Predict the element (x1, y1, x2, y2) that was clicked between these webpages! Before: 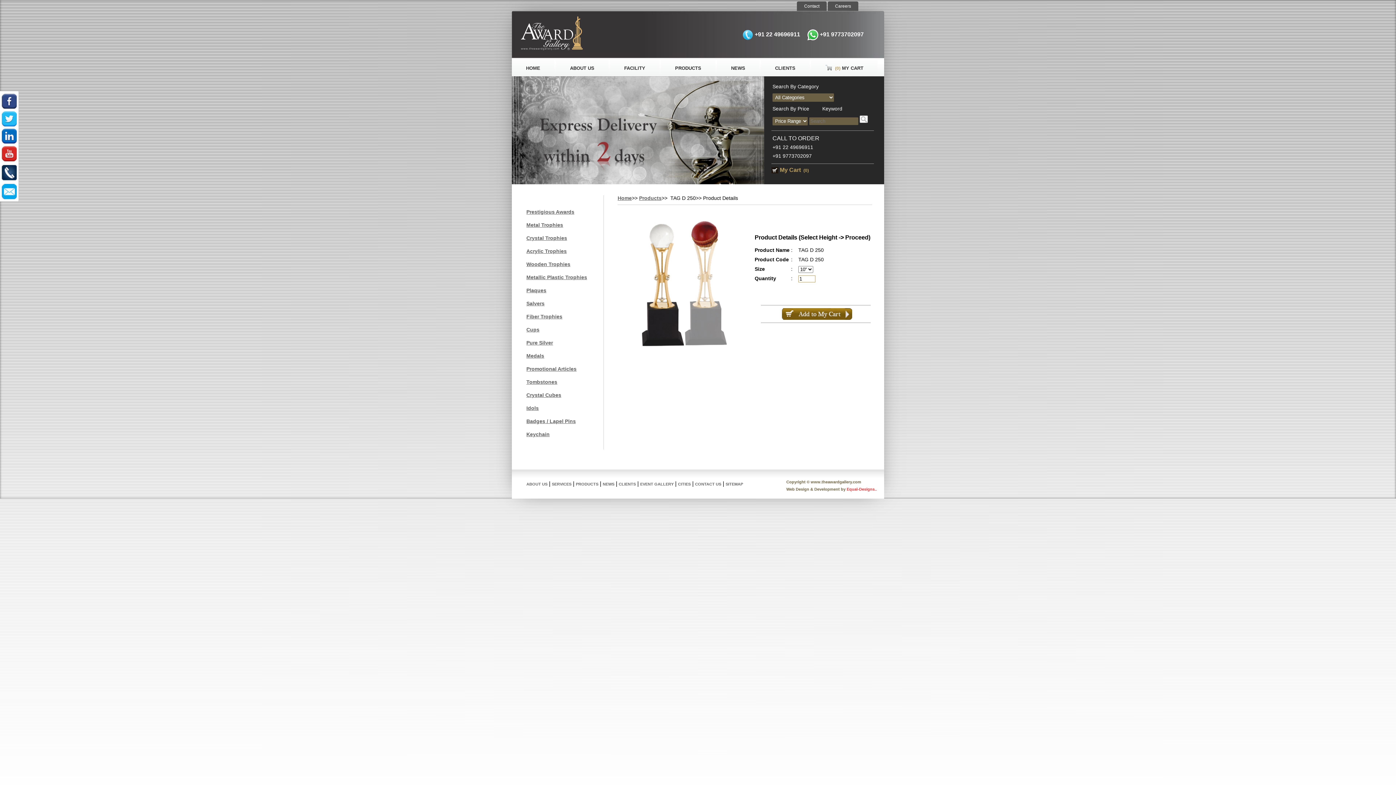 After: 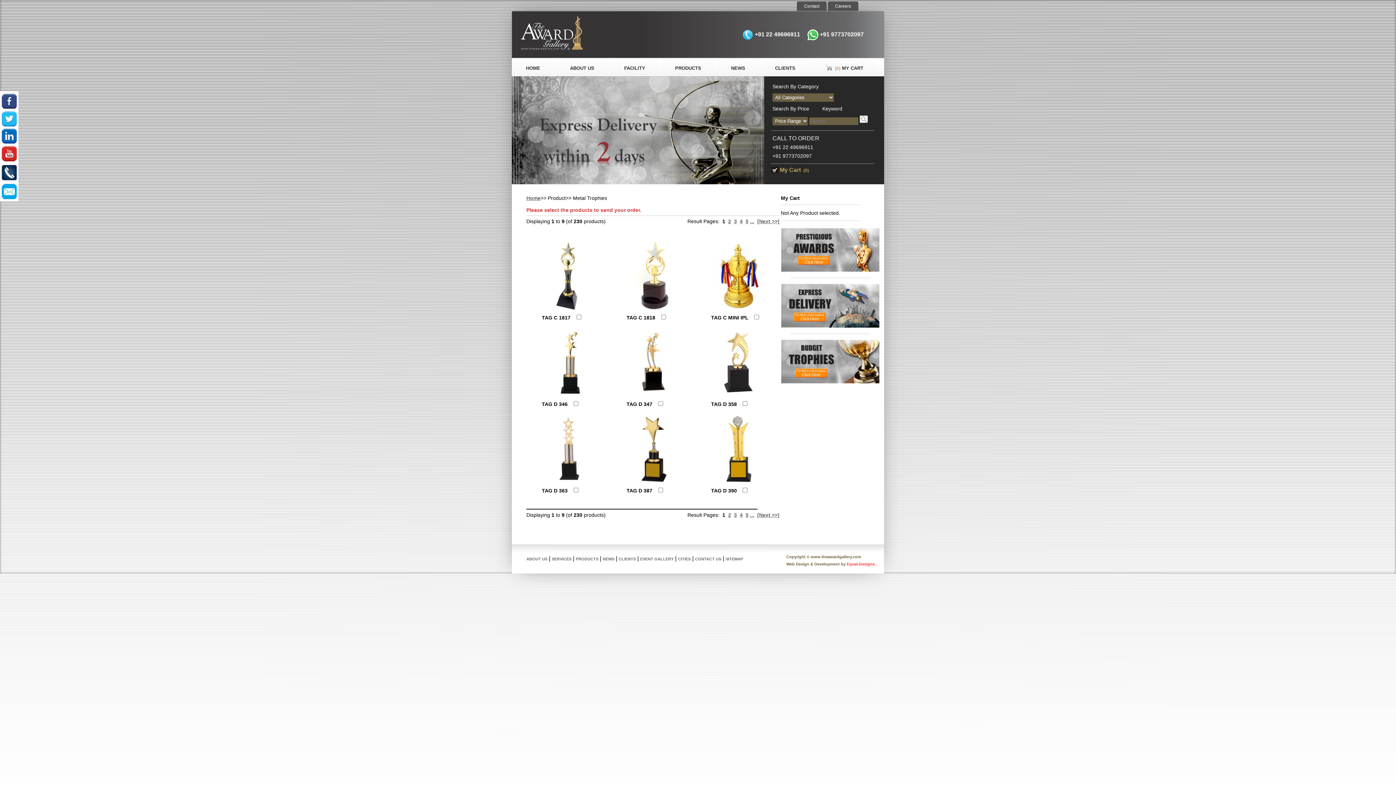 Action: label: Metal Trophies bbox: (526, 222, 563, 228)